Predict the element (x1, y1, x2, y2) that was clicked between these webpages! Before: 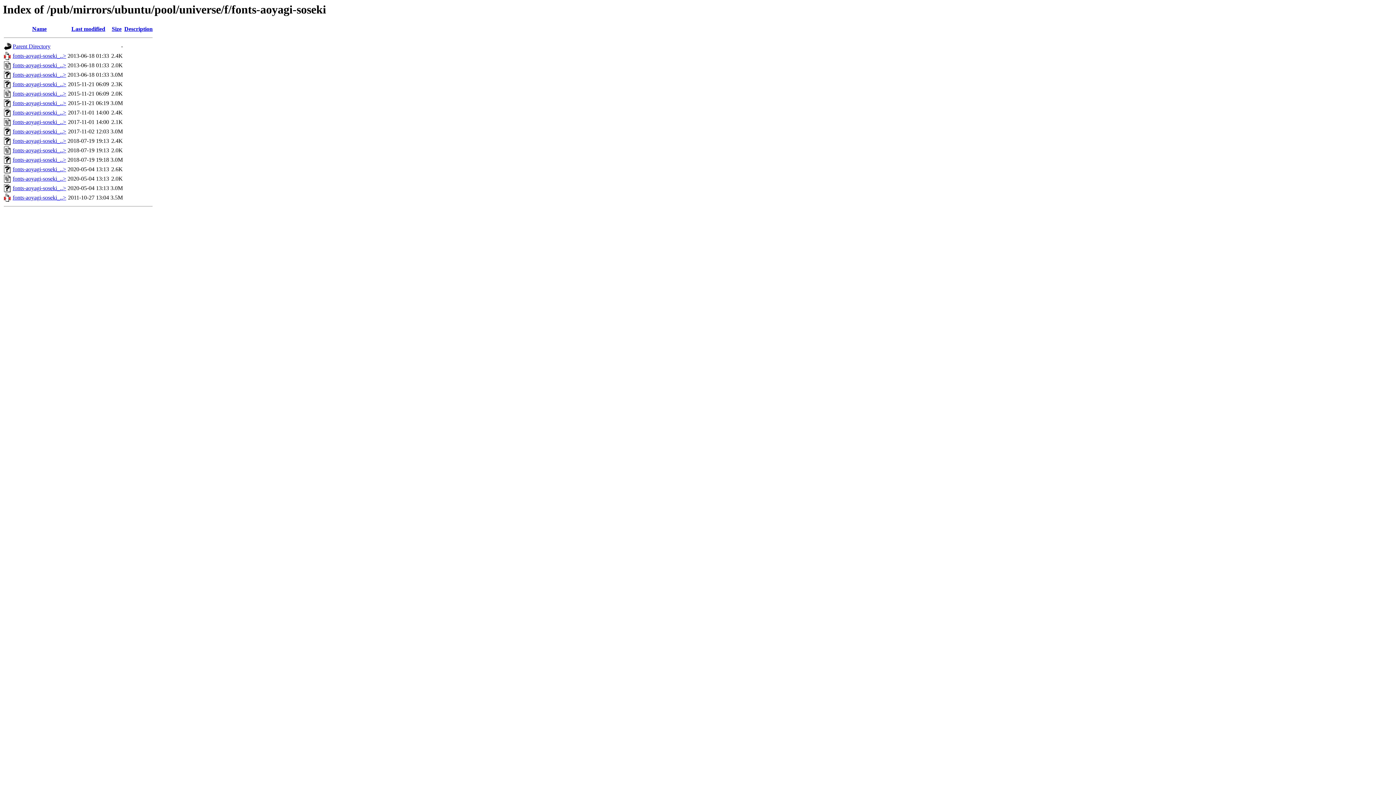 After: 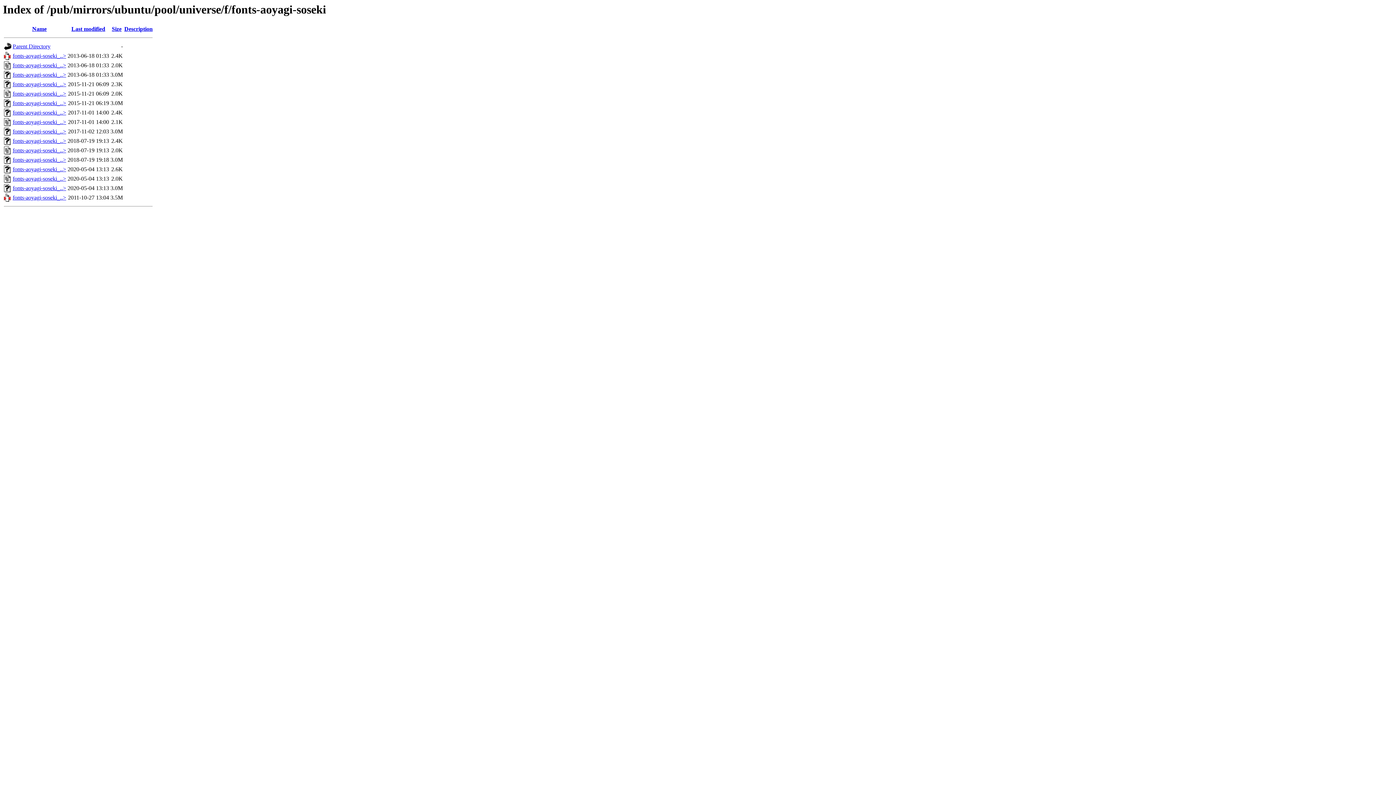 Action: bbox: (12, 128, 66, 134) label: fonts-aoyagi-soseki_..>